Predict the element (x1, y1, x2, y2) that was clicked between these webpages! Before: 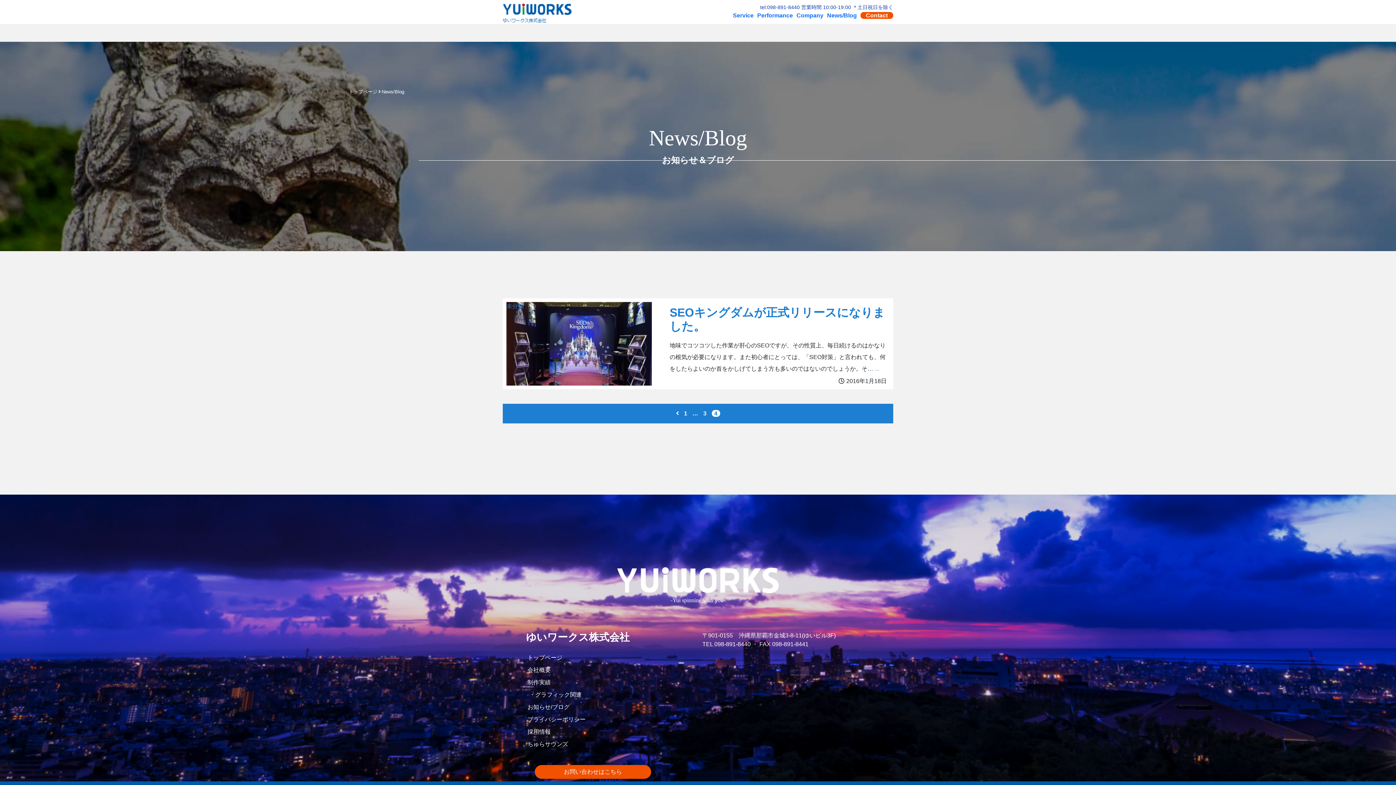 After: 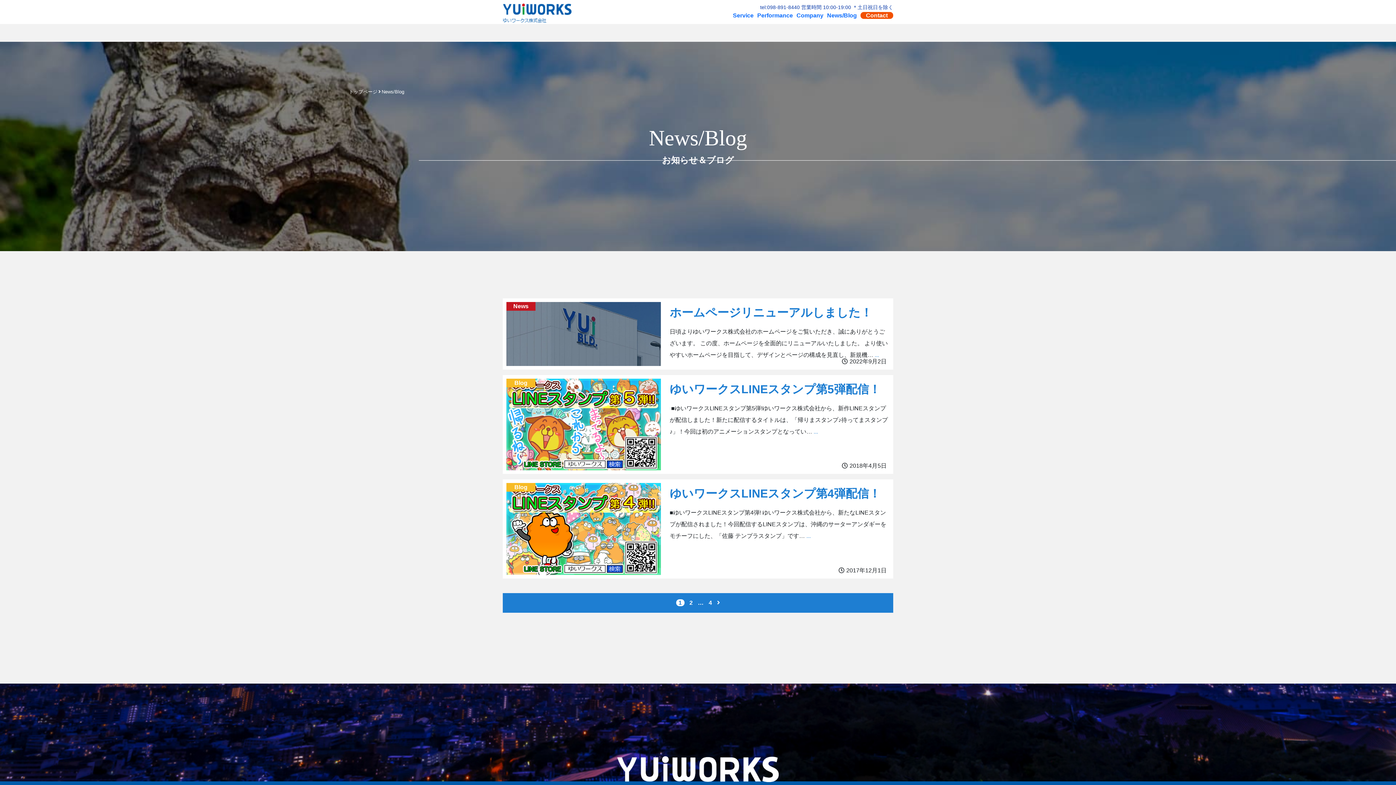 Action: bbox: (684, 410, 687, 416) label: 1